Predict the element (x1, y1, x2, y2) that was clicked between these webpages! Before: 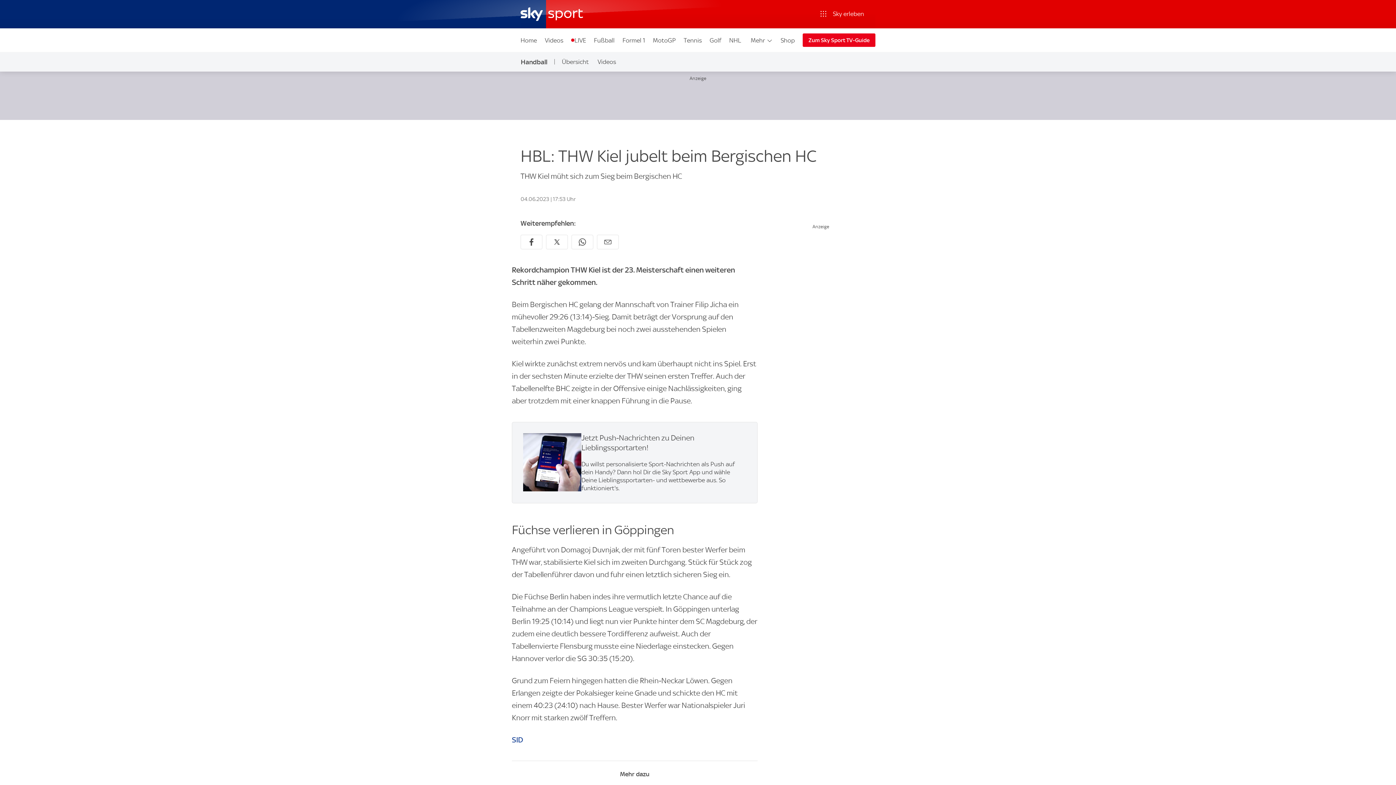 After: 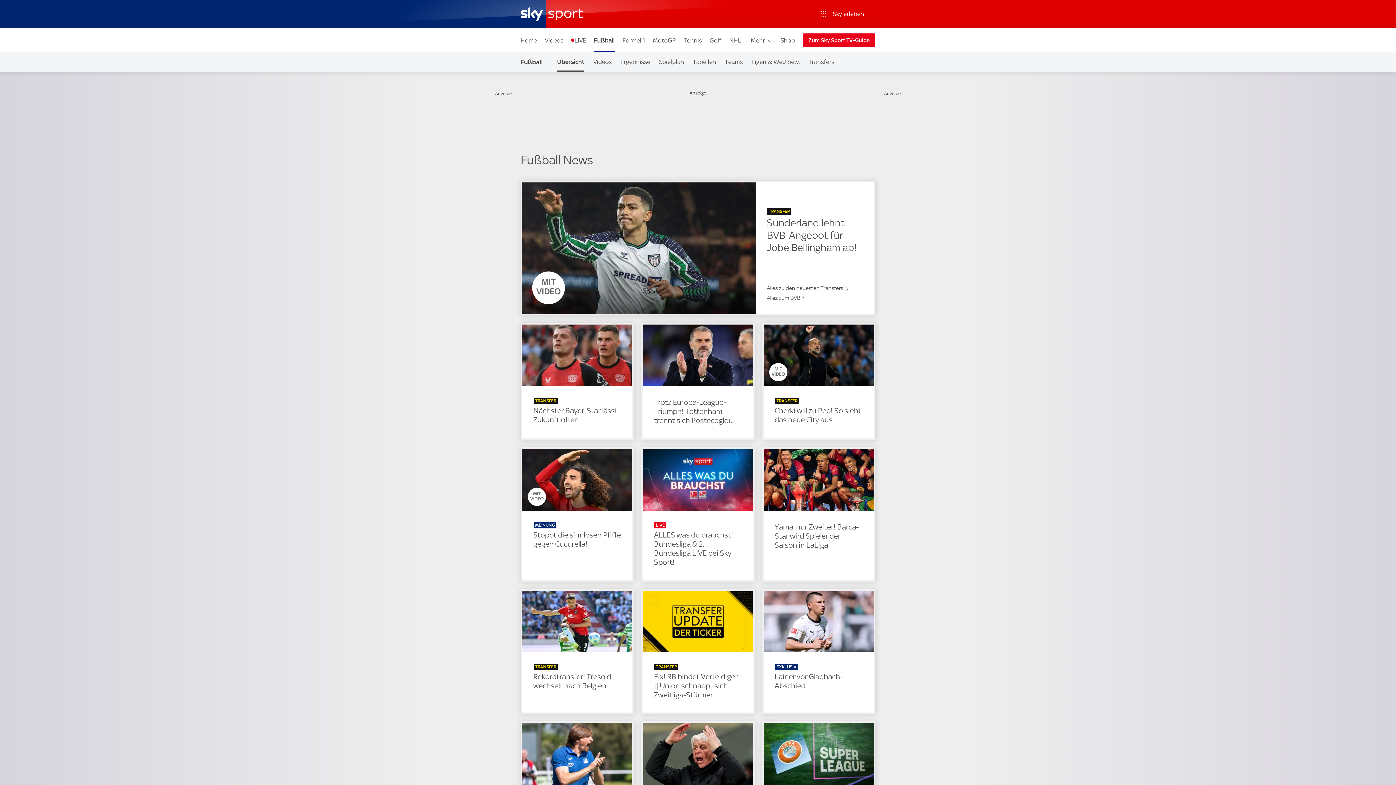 Action: bbox: (590, 28, 618, 52) label: Fußball